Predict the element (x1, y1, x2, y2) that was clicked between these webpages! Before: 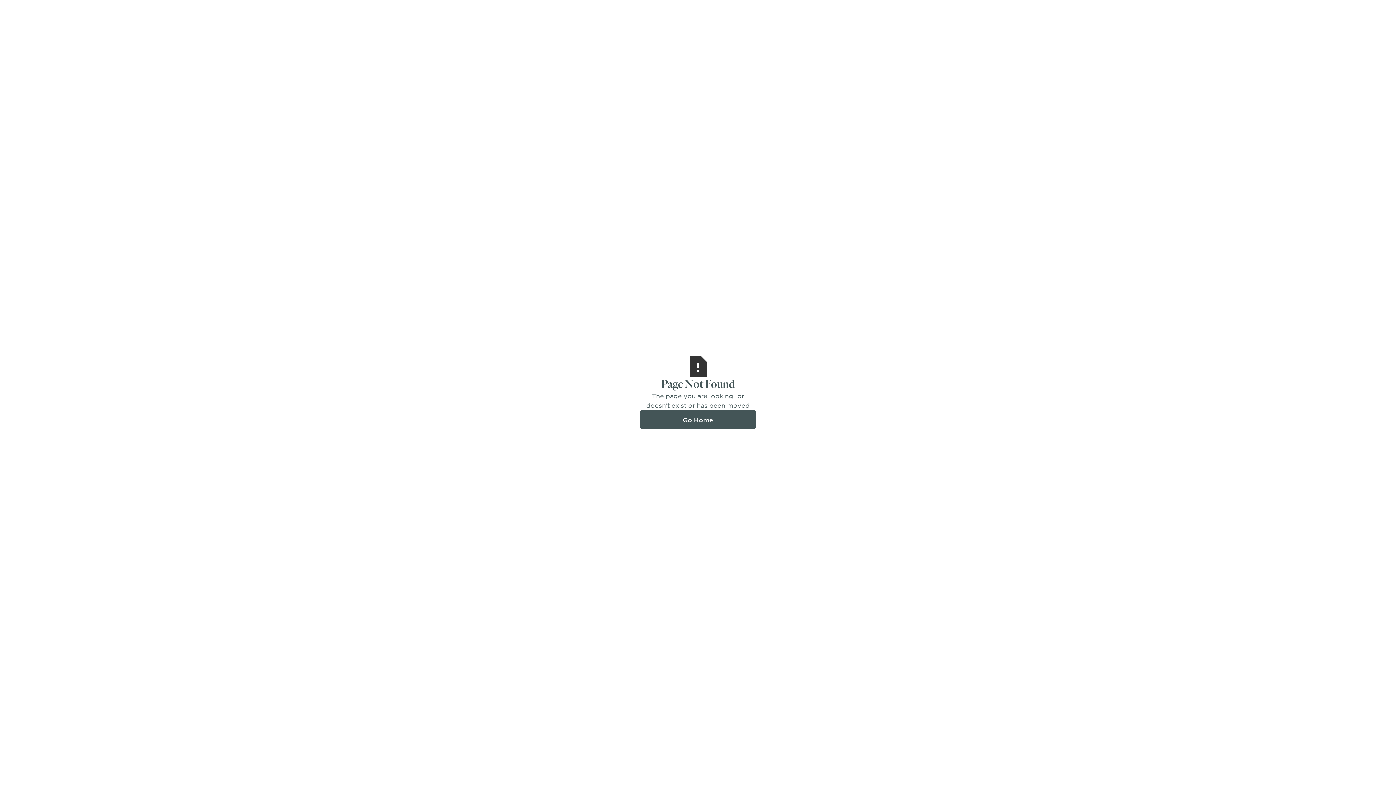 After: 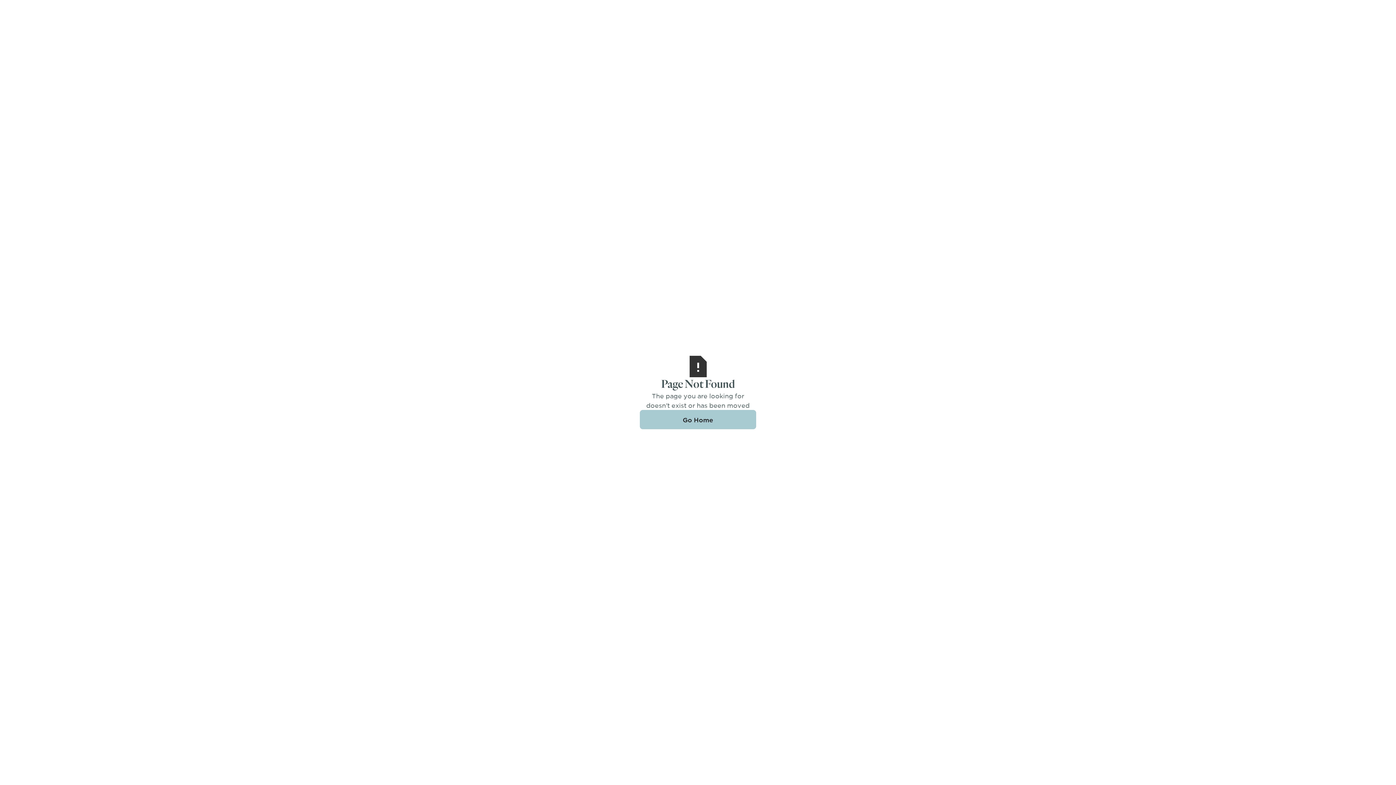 Action: bbox: (640, 410, 756, 429) label: Go Home